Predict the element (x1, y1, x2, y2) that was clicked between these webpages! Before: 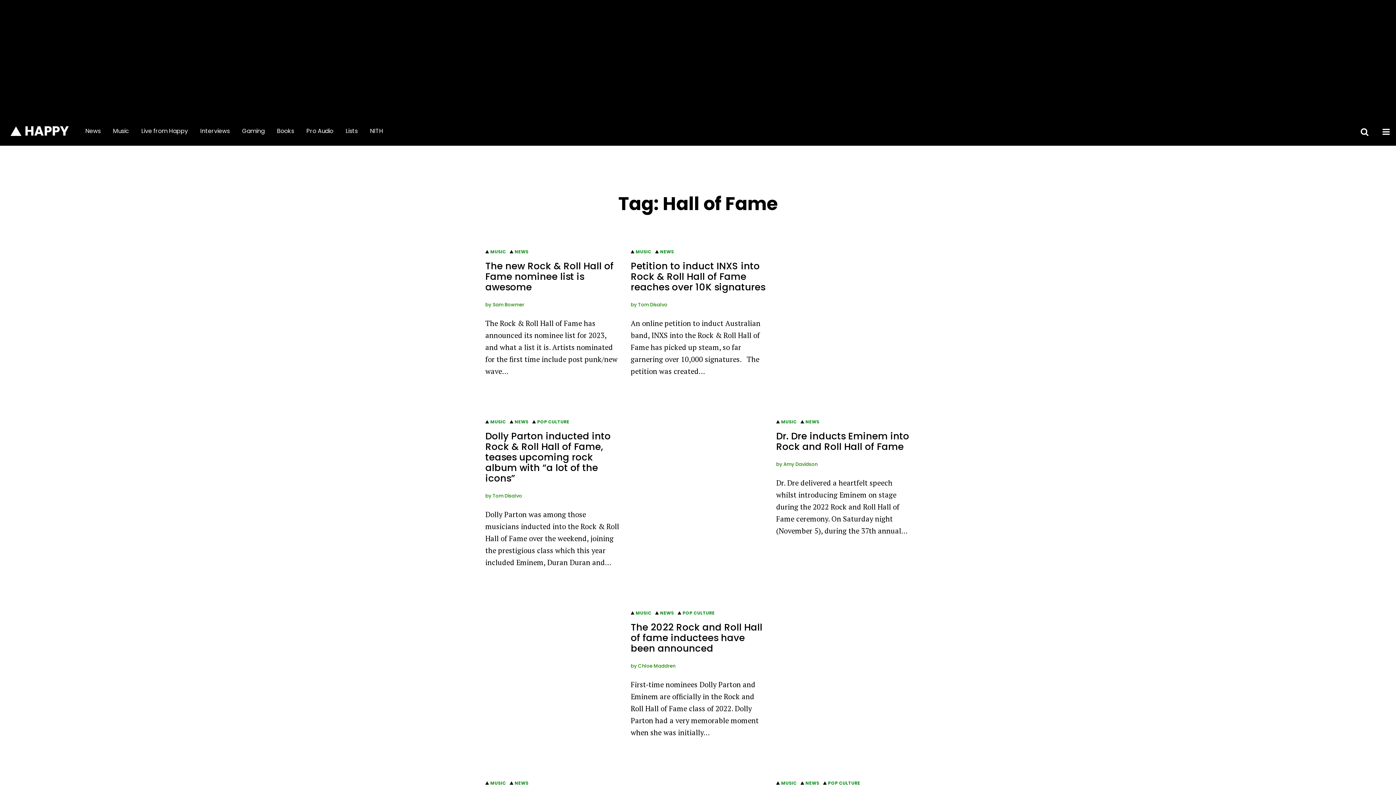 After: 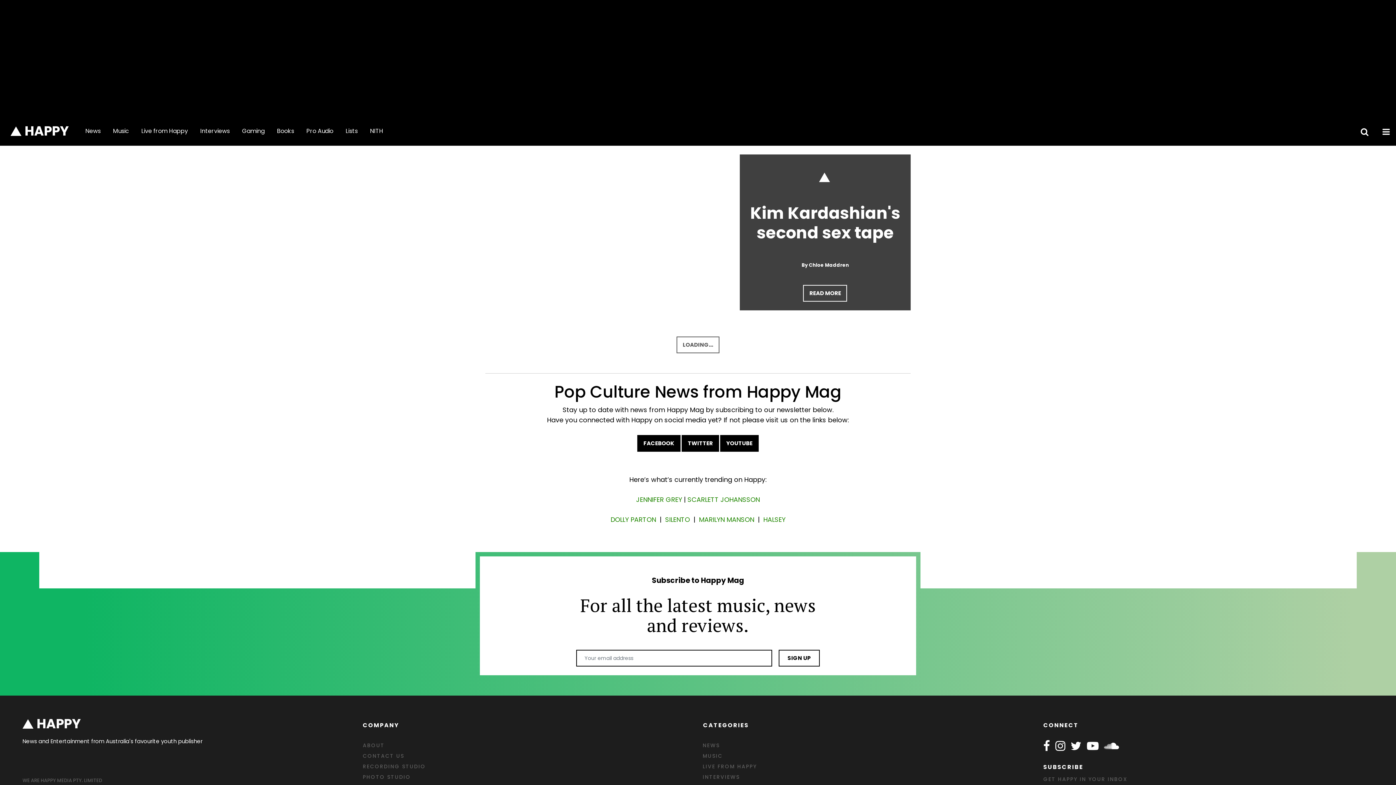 Action: label: POP CULTURE bbox: (537, 436, 569, 444)